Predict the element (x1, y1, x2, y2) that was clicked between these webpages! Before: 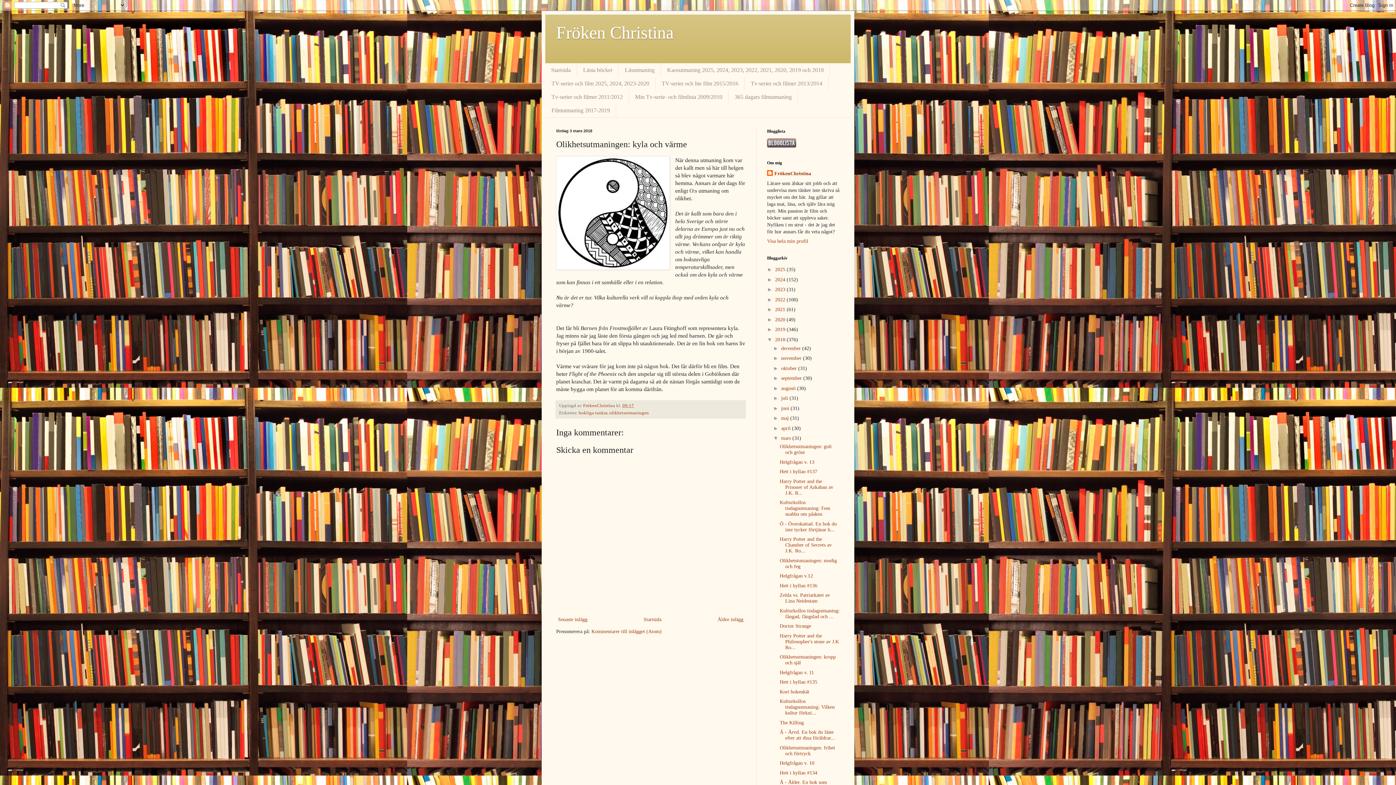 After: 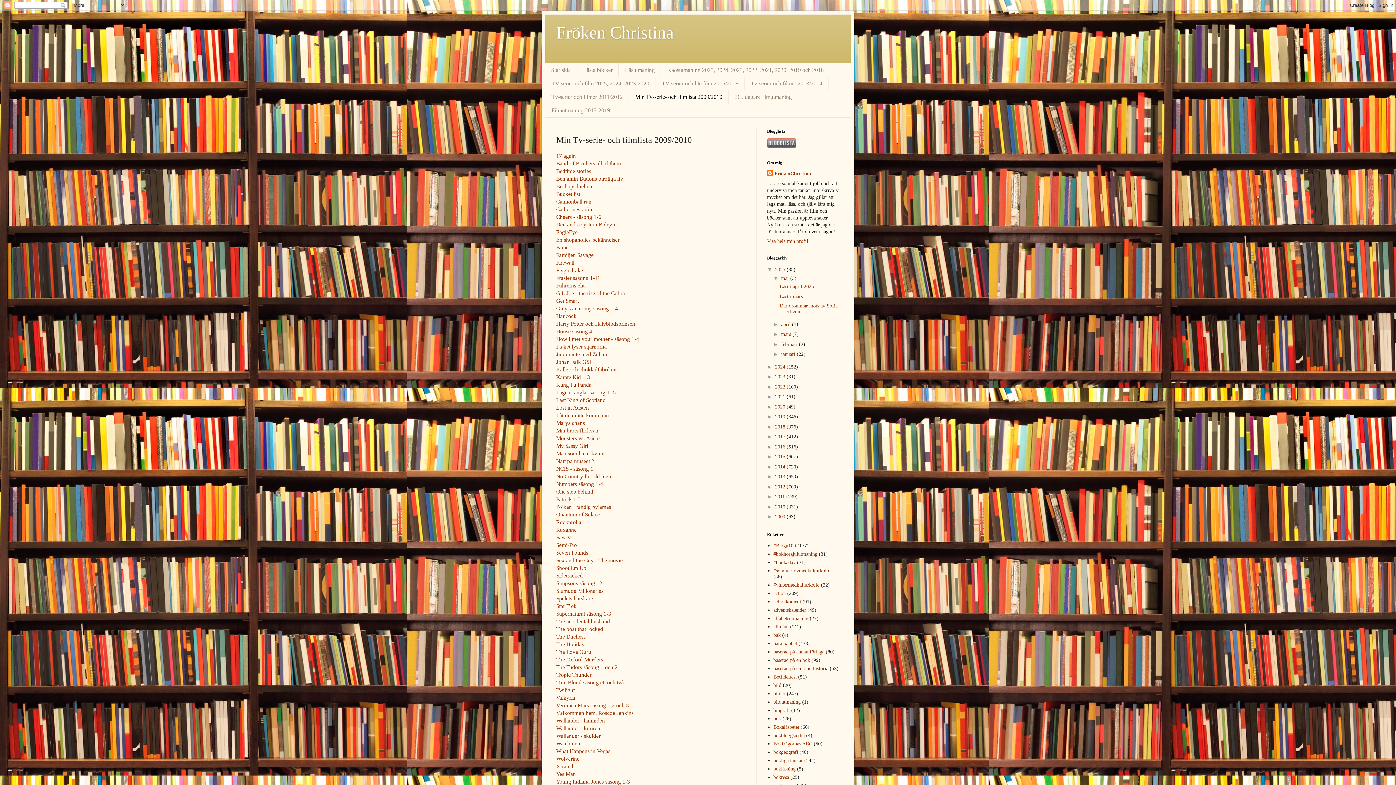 Action: bbox: (629, 90, 728, 103) label: Min Tv-serie- och filmlista 2009/2010